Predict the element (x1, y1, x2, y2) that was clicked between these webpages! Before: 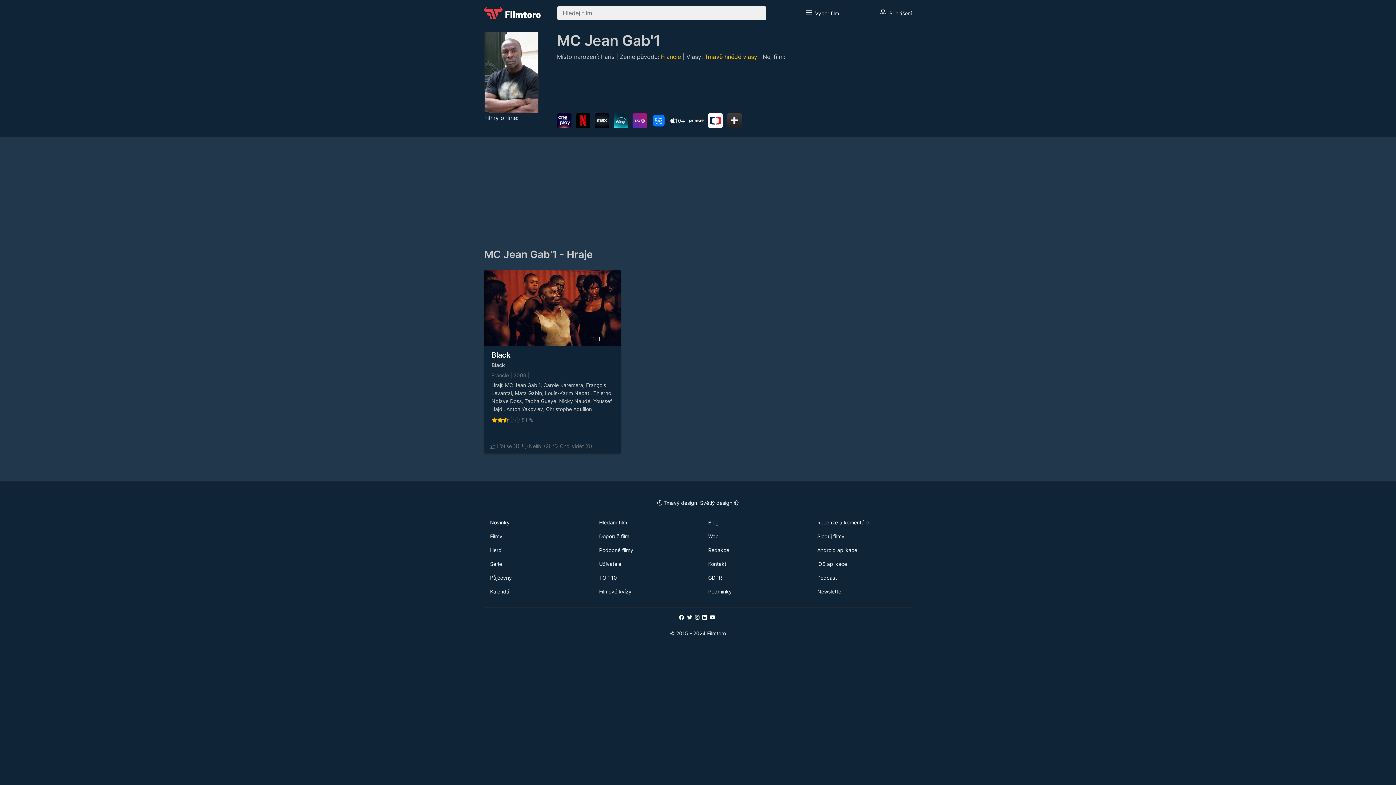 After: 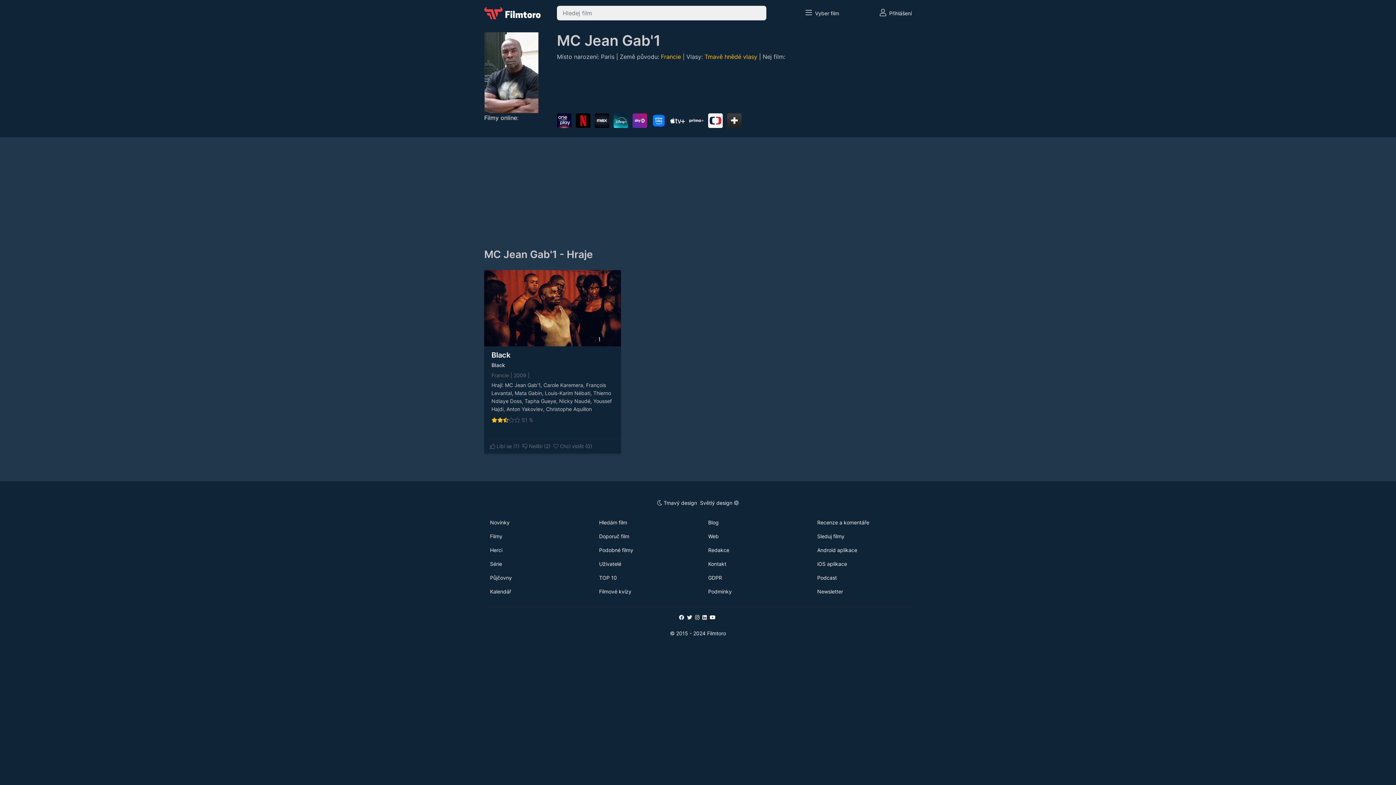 Action: bbox: (687, 614, 692, 620)